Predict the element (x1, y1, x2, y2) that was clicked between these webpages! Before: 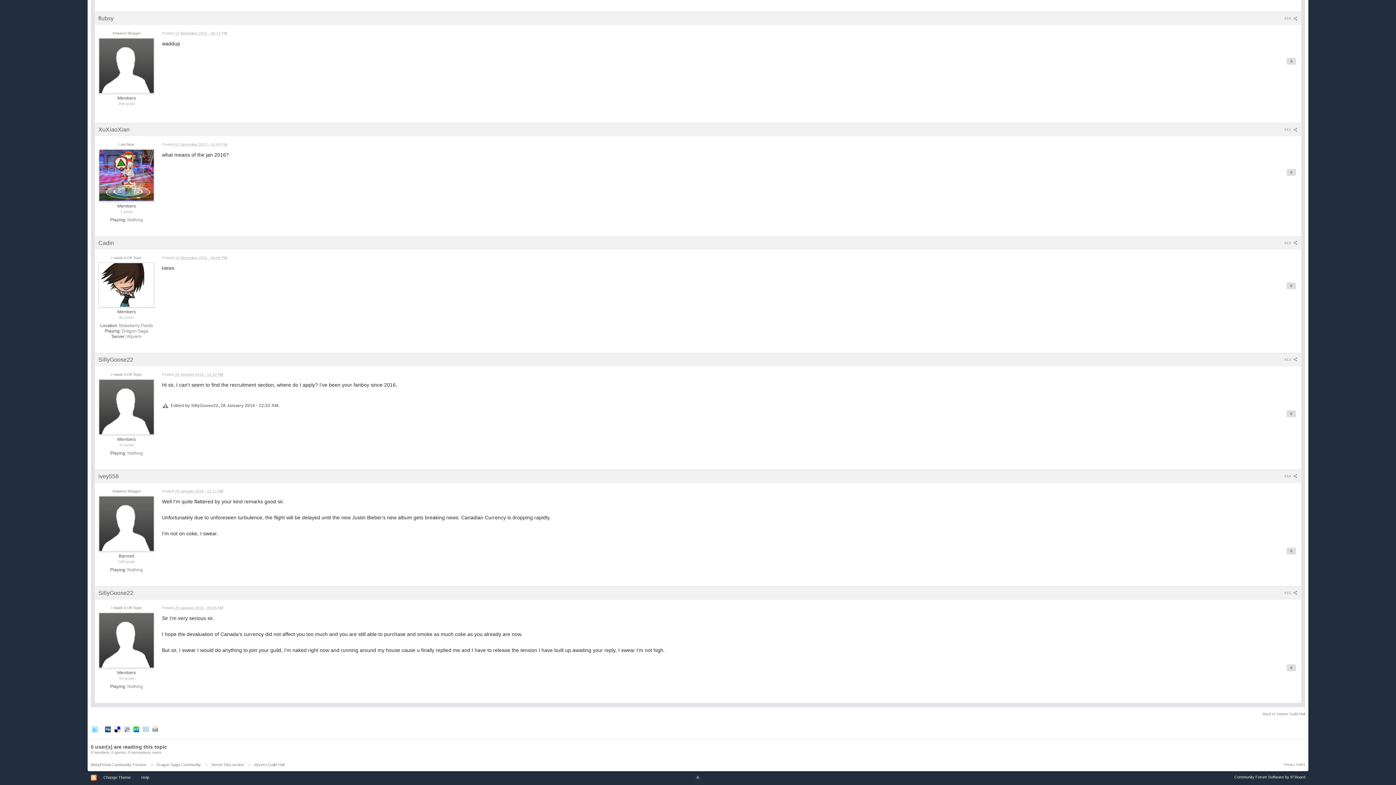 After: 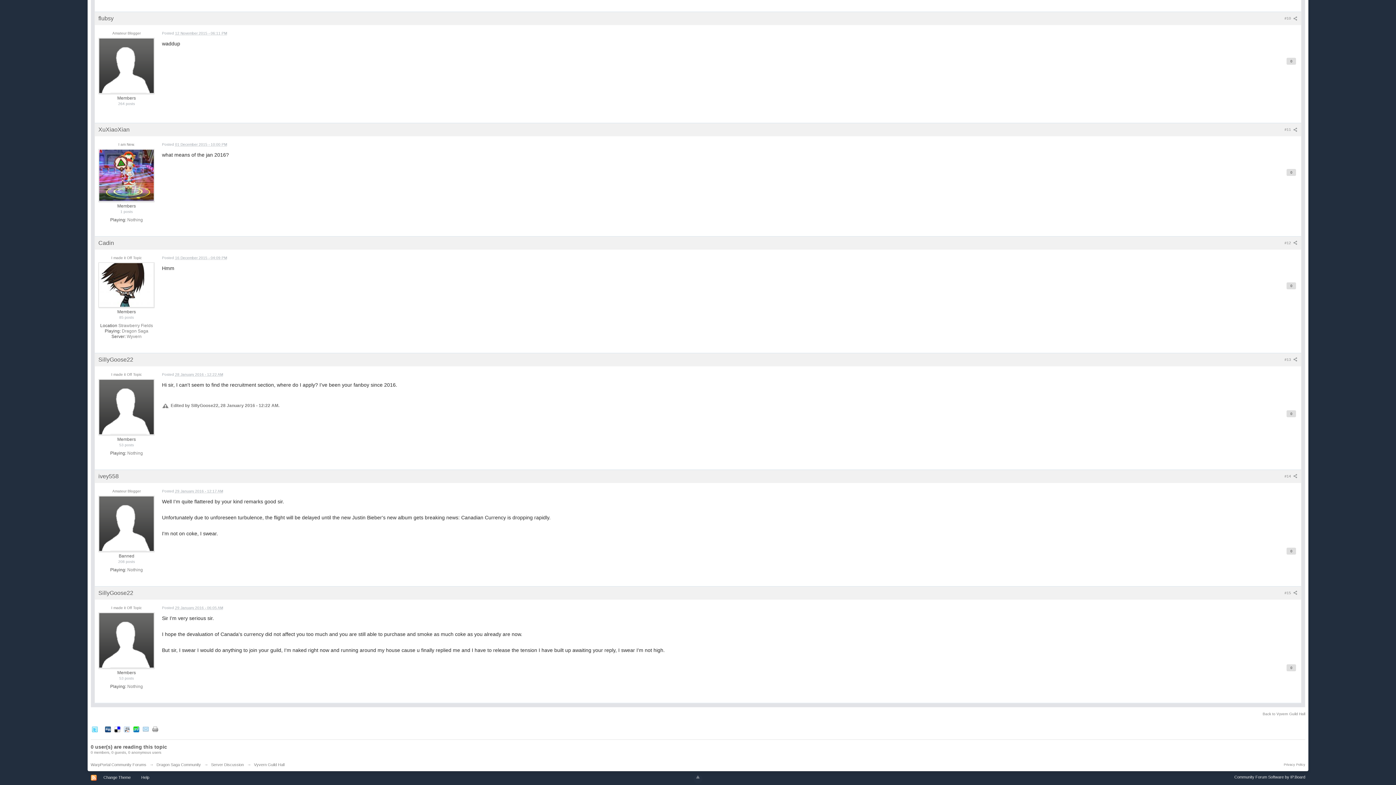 Action: bbox: (142, 726, 148, 732)